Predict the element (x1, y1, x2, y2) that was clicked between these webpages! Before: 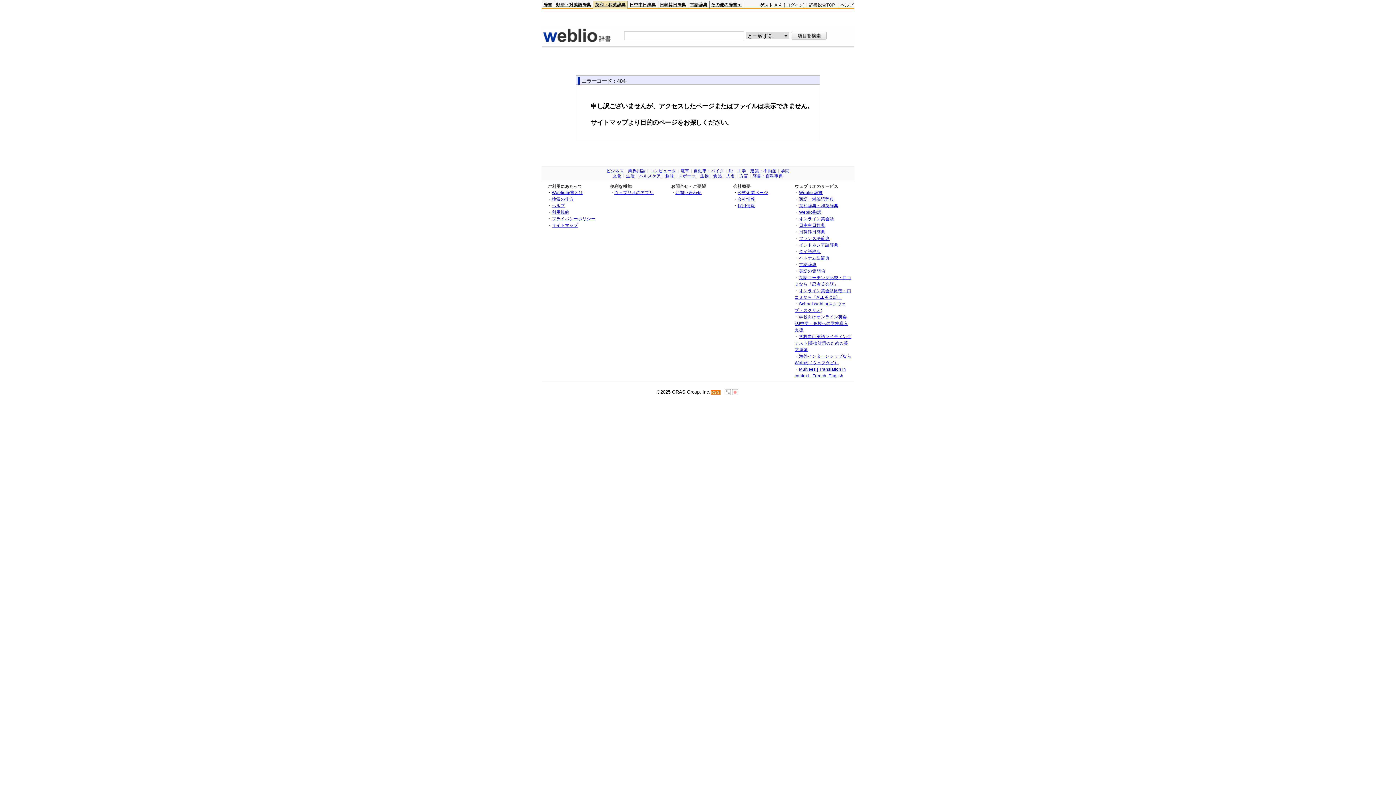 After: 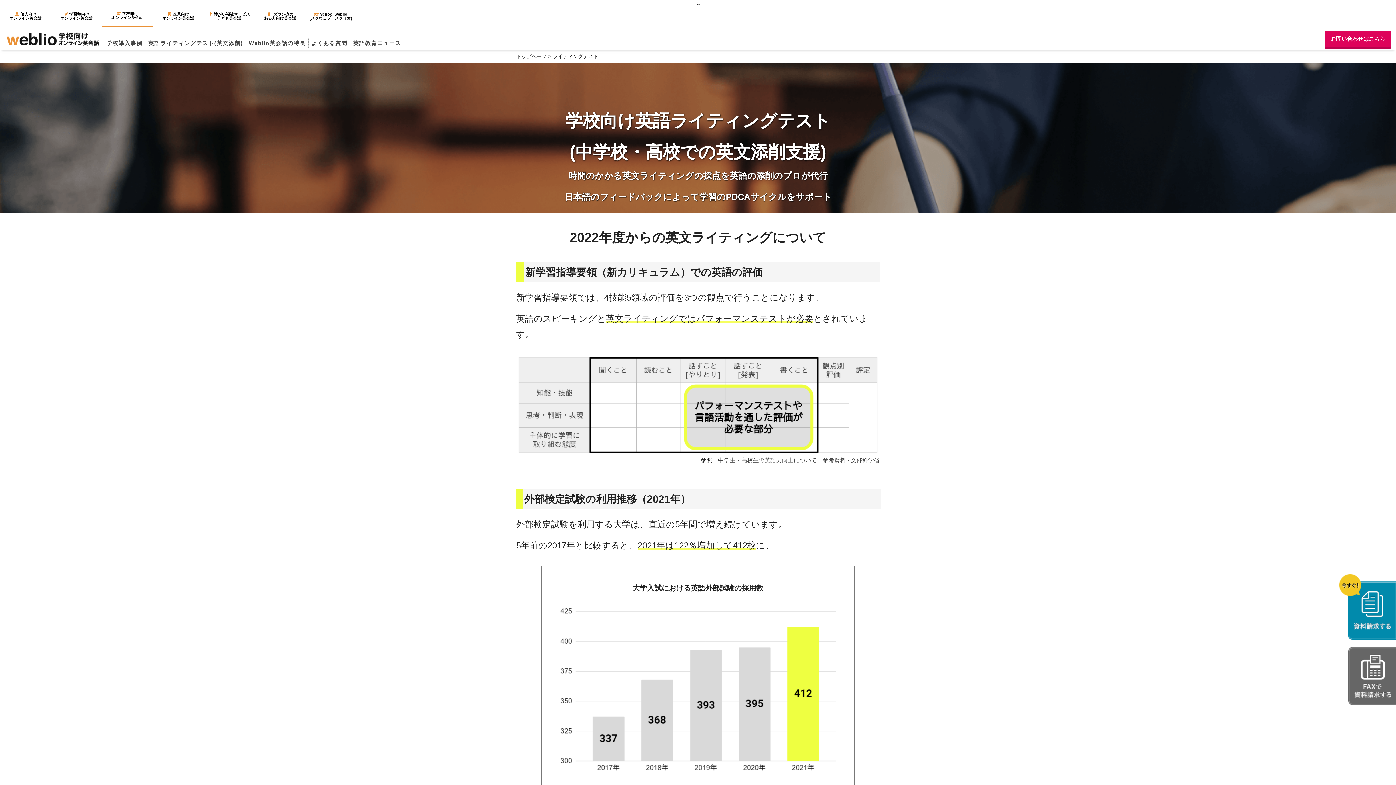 Action: bbox: (794, 334, 851, 352) label: 学校向け英語ライティングテスト|英検対策のための英文添削